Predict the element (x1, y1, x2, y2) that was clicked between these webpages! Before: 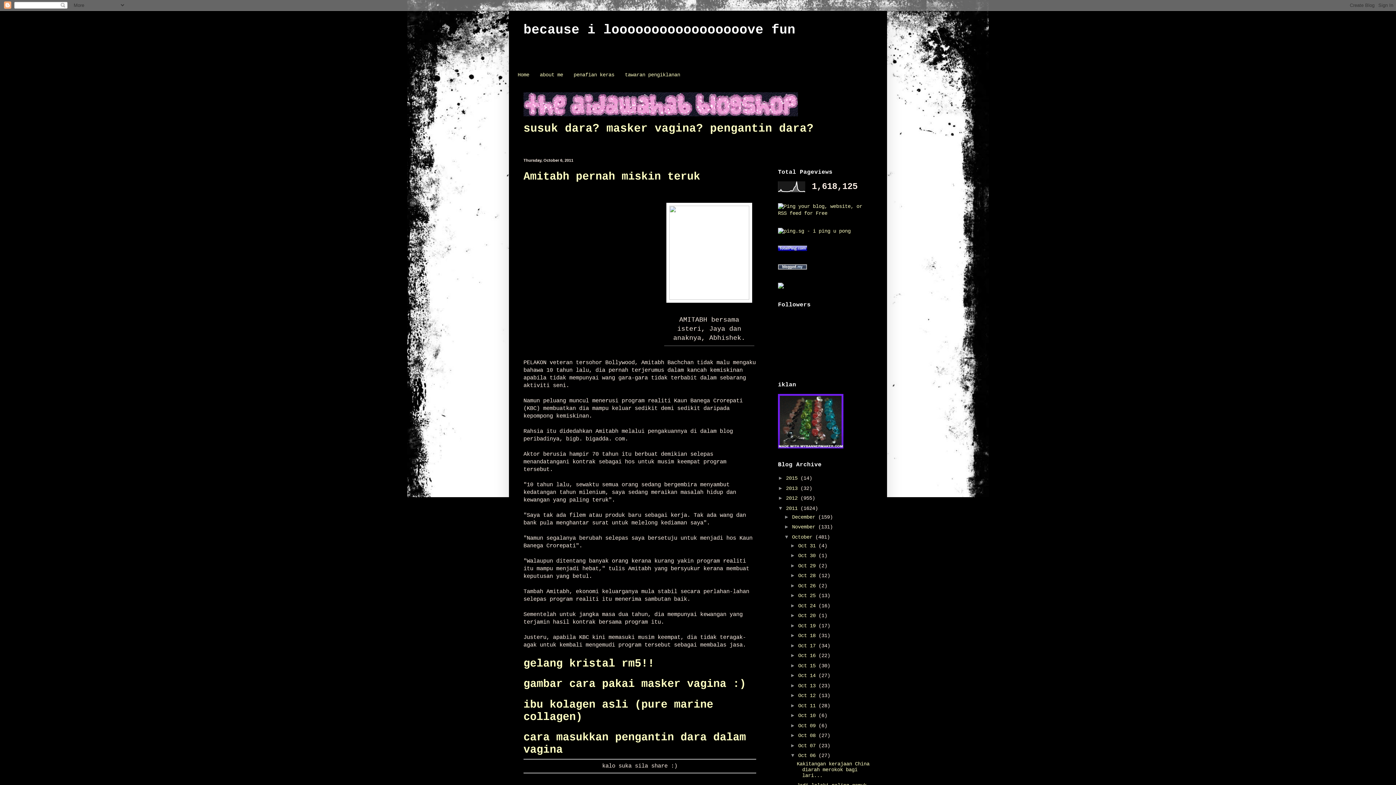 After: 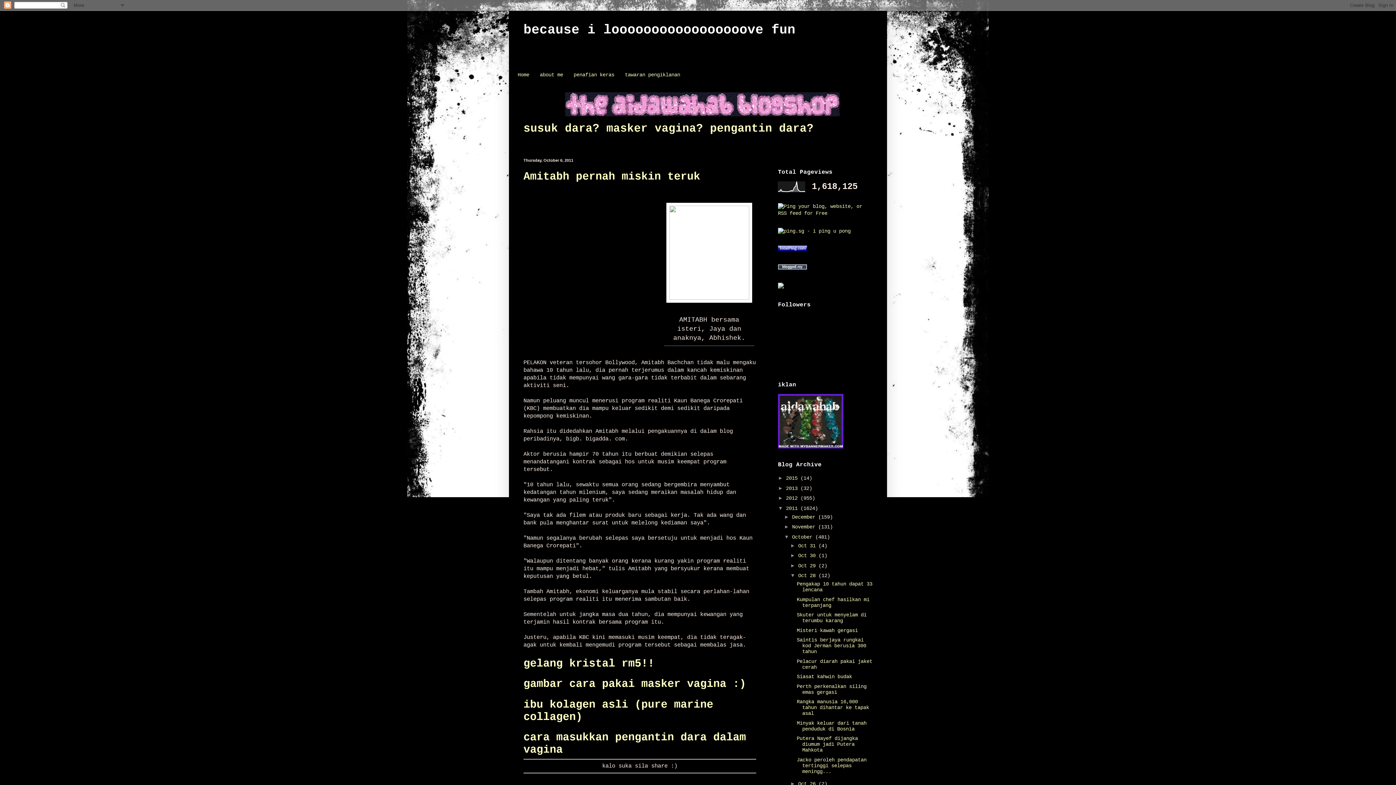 Action: bbox: (790, 572, 798, 578) label: ►  